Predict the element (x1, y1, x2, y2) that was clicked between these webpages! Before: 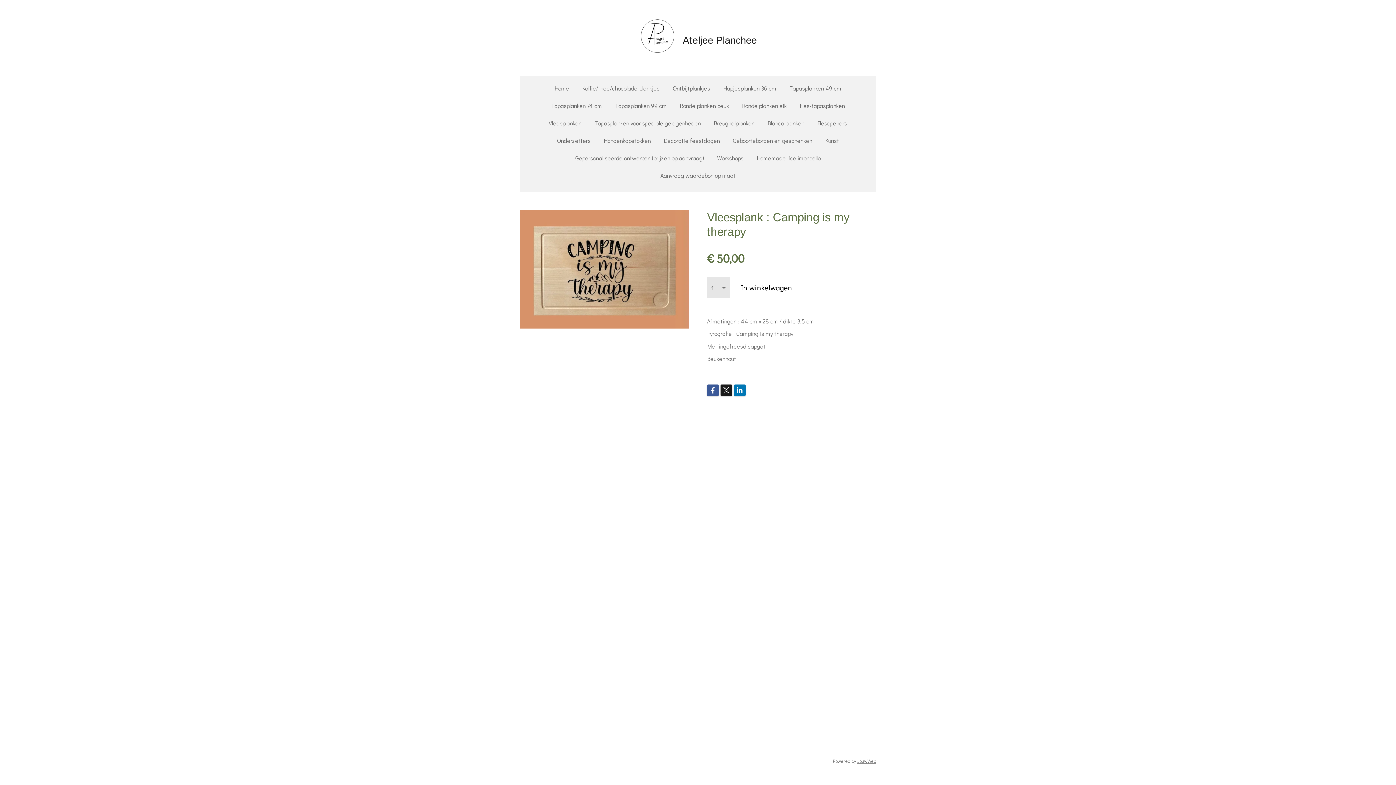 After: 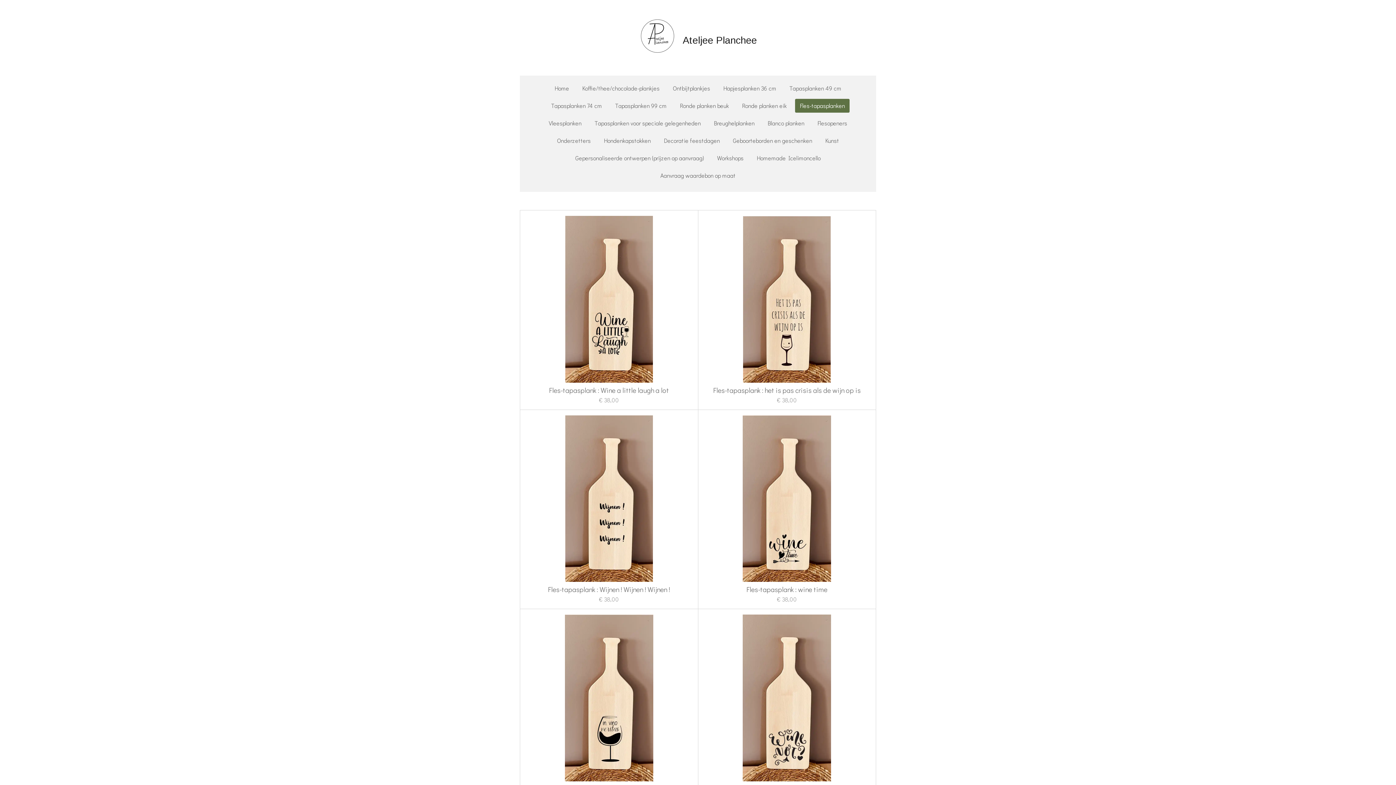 Action: bbox: (795, 98, 849, 112) label: Fles-tapasplanken